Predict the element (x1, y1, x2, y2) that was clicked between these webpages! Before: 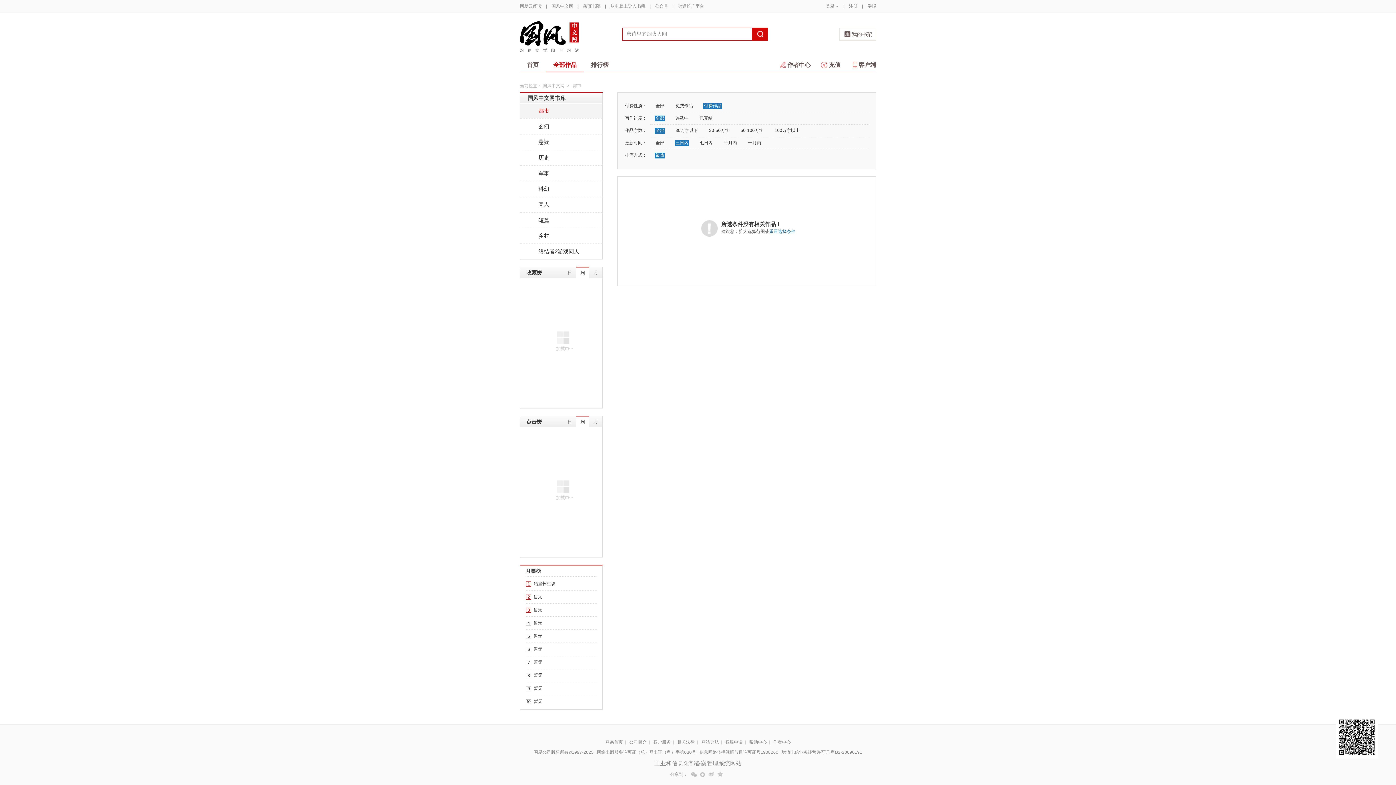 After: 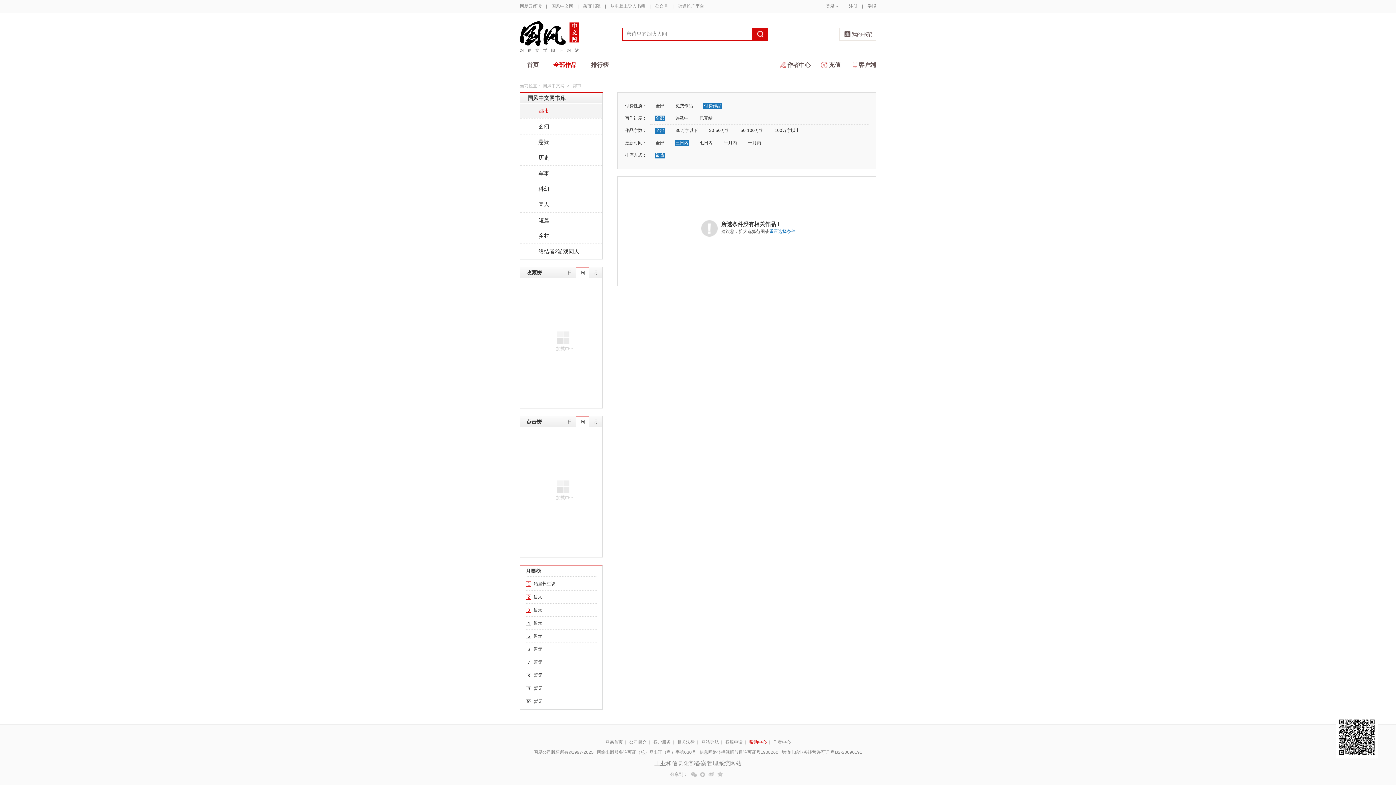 Action: label: 帮助中心 bbox: (749, 740, 766, 745)